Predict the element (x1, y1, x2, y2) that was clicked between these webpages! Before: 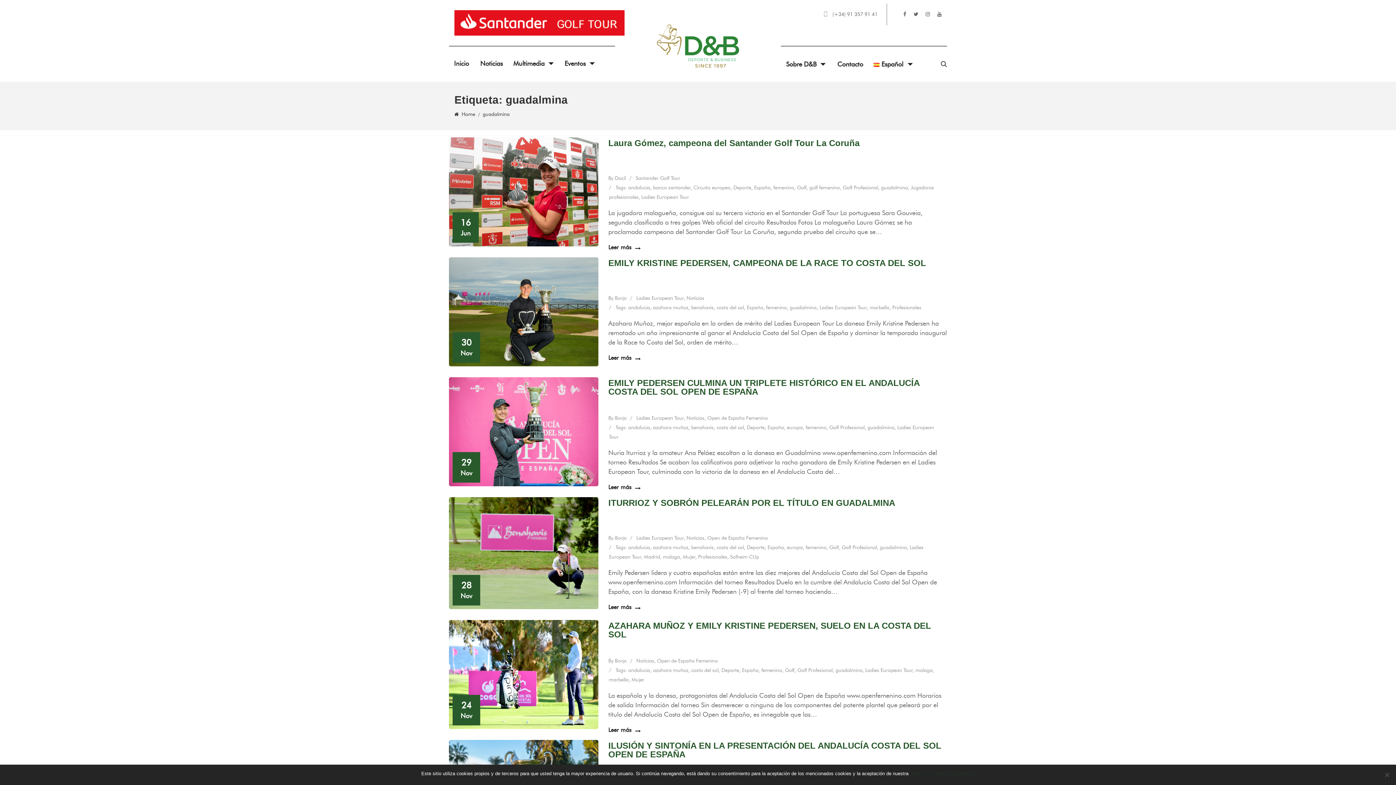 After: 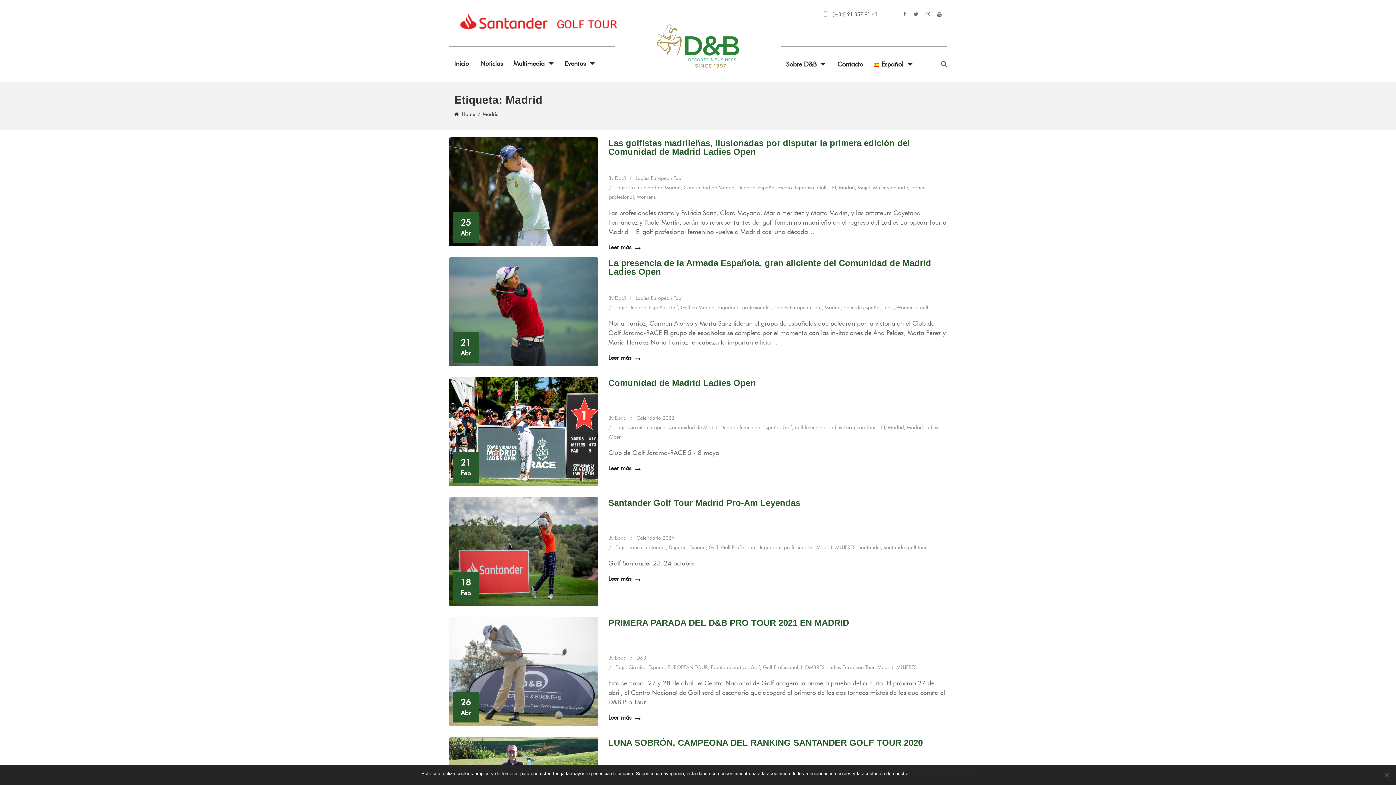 Action: label: Madrid bbox: (644, 554, 660, 560)